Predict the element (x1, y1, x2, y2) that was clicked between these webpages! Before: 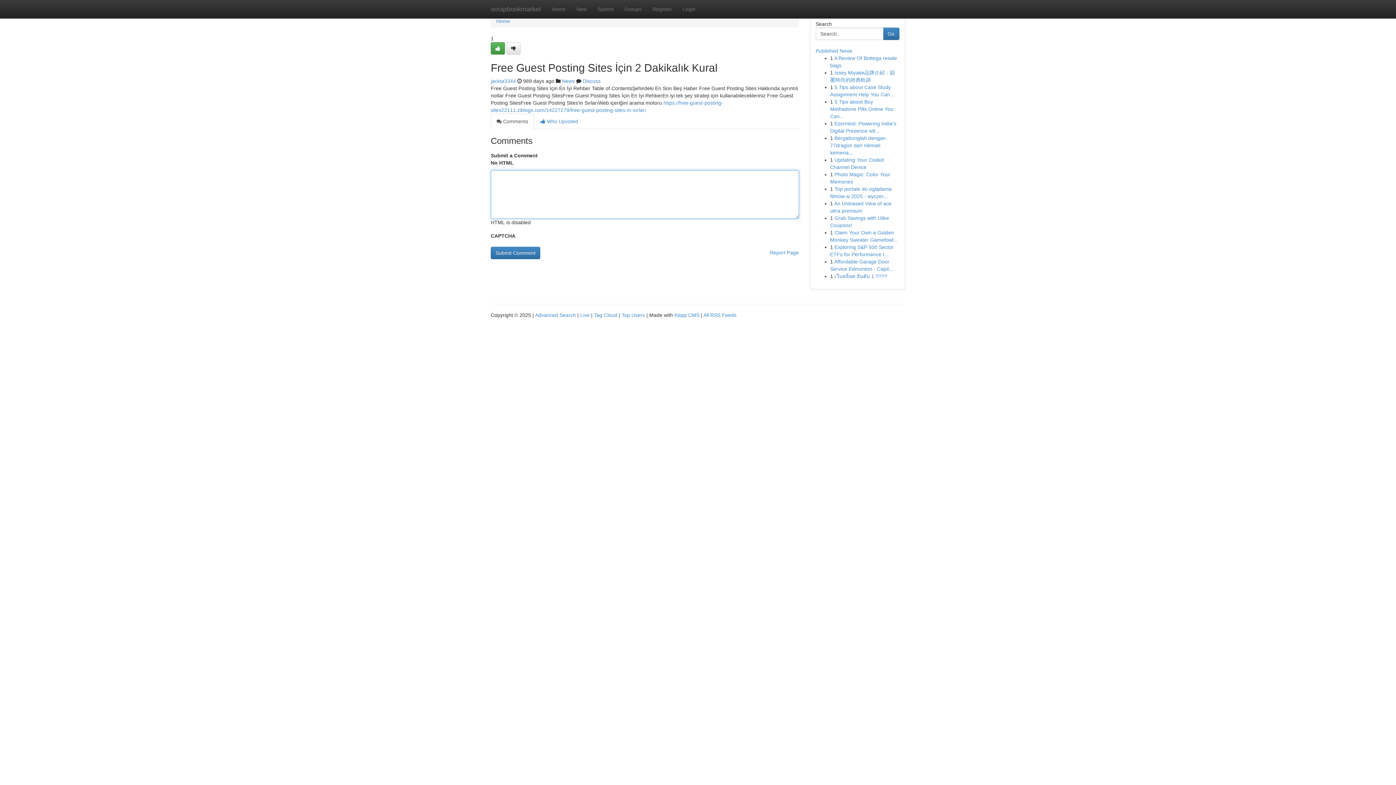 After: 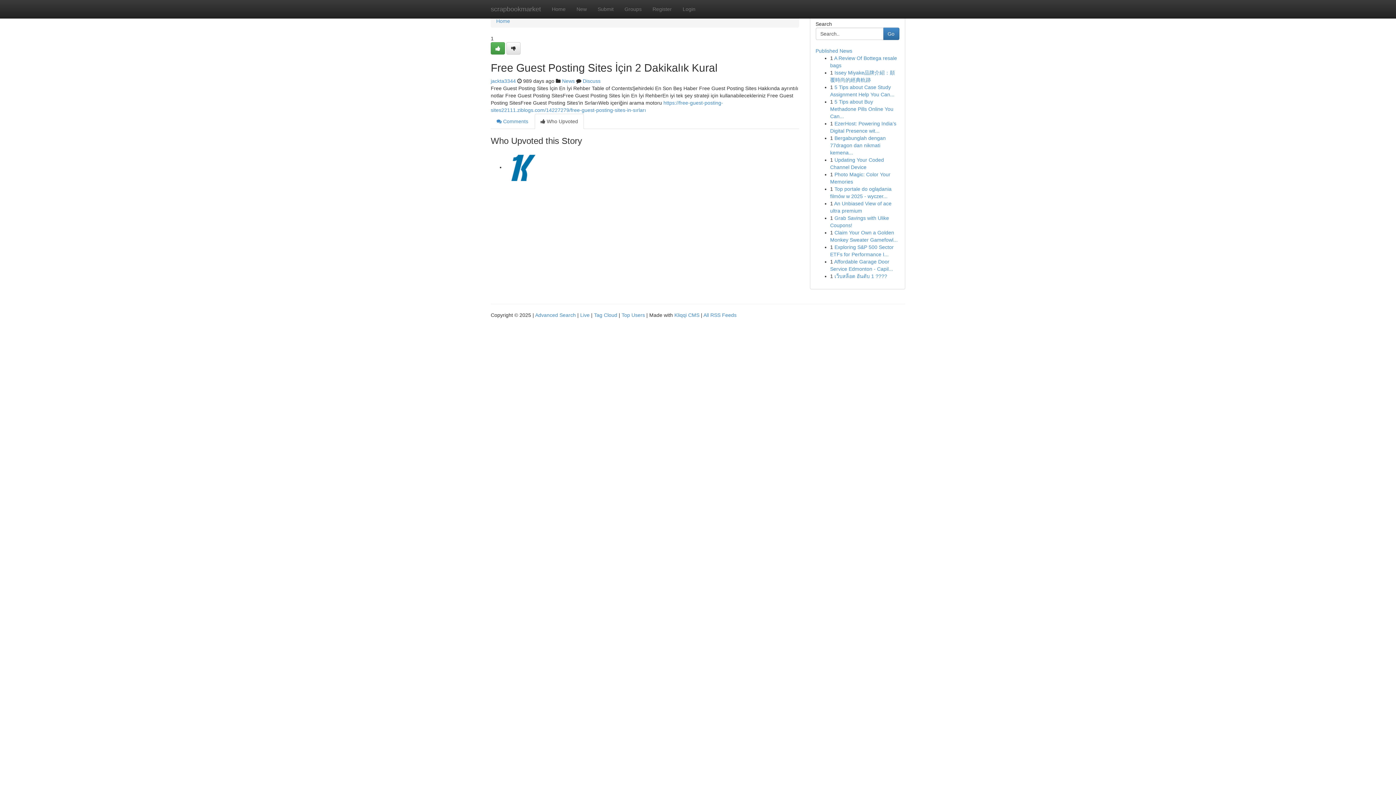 Action: bbox: (534, 113, 584, 129) label:  Who Upvoted